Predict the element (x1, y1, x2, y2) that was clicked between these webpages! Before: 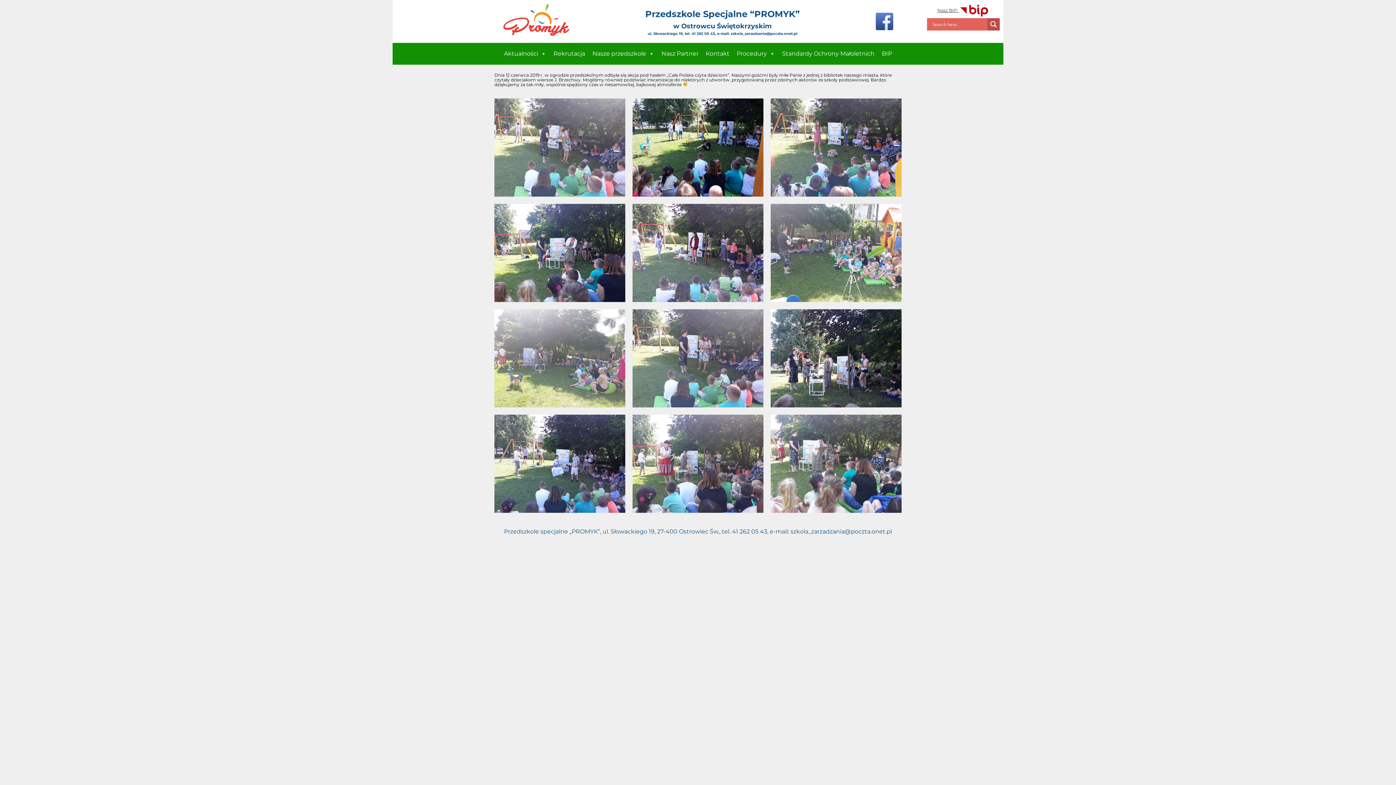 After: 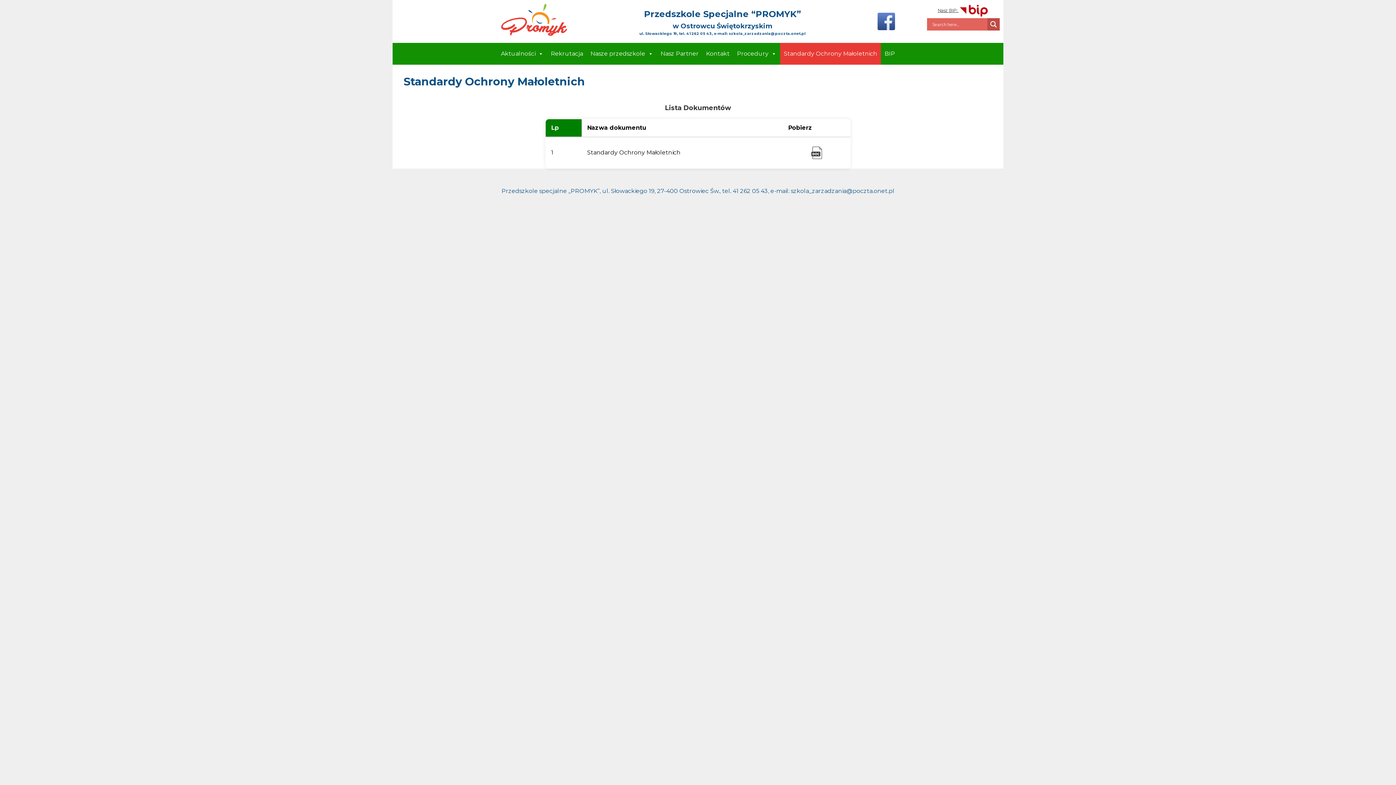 Action: bbox: (778, 42, 878, 64) label: Standardy Ochrony Małoletnich